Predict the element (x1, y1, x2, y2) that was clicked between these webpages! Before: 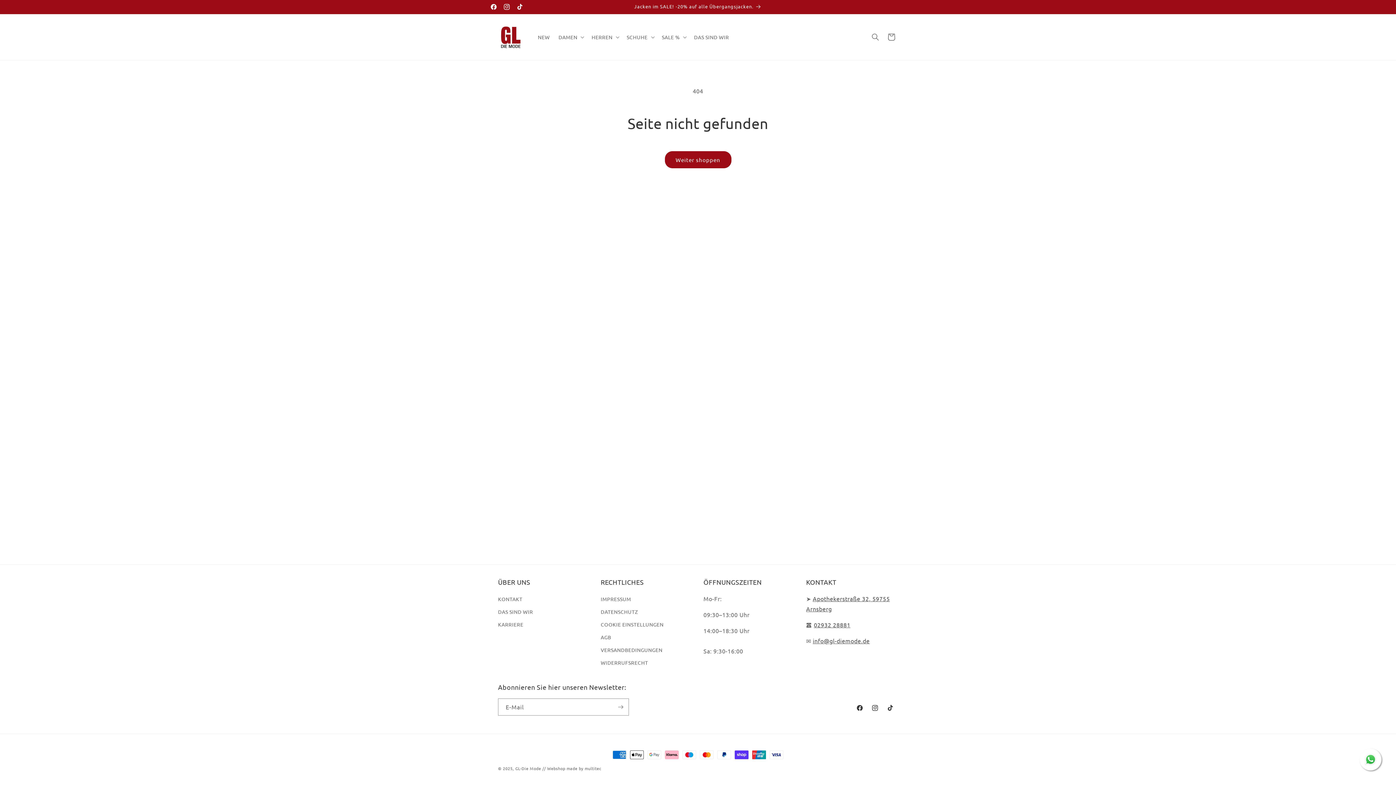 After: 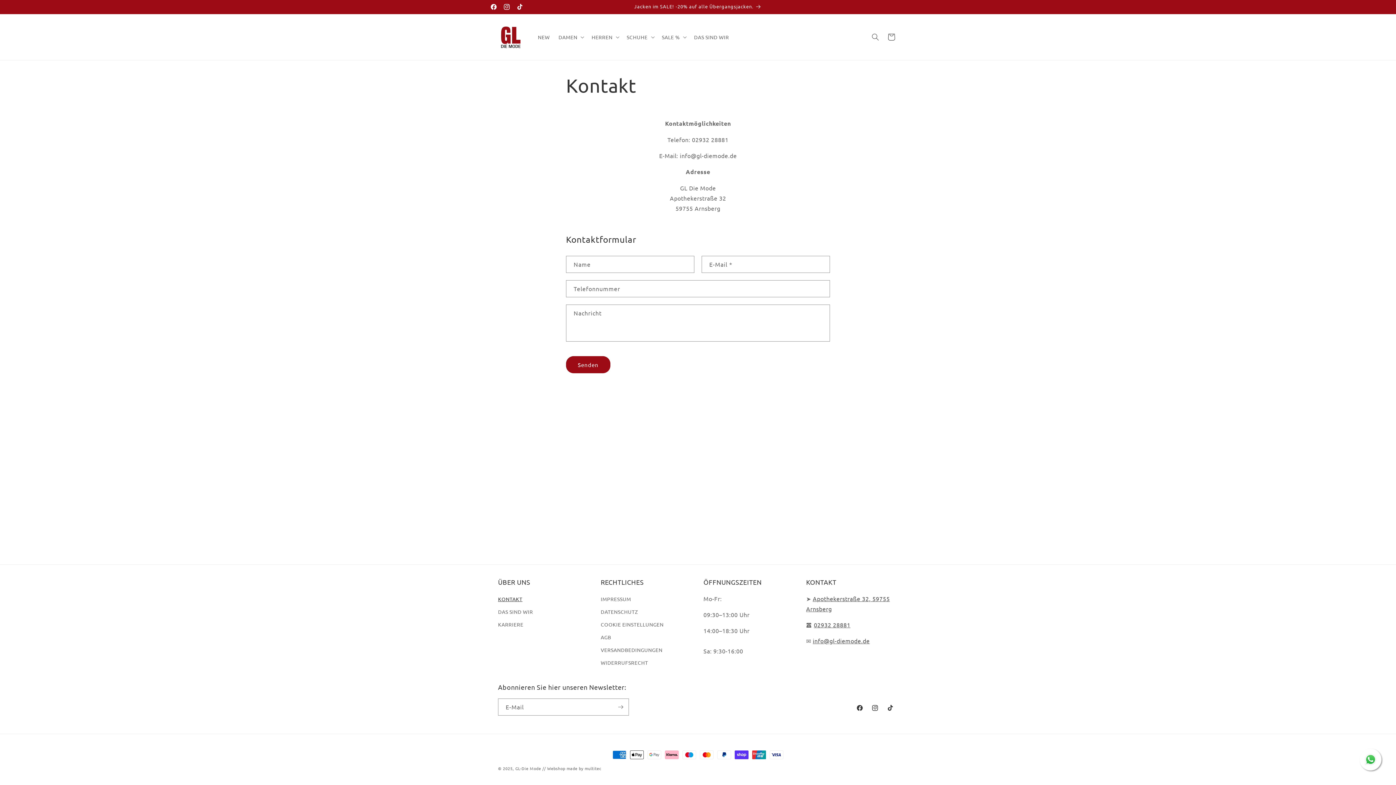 Action: label: KONTAKT bbox: (498, 594, 522, 605)